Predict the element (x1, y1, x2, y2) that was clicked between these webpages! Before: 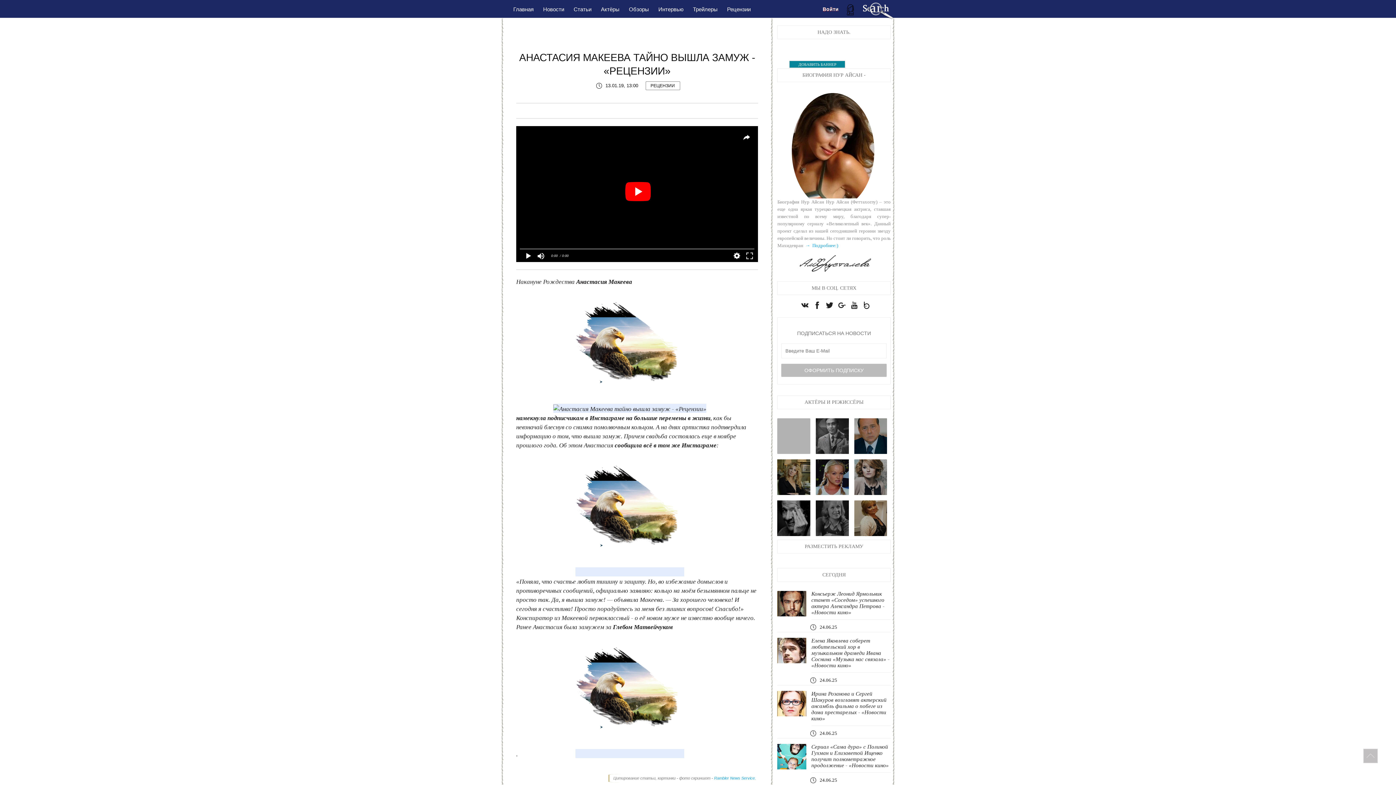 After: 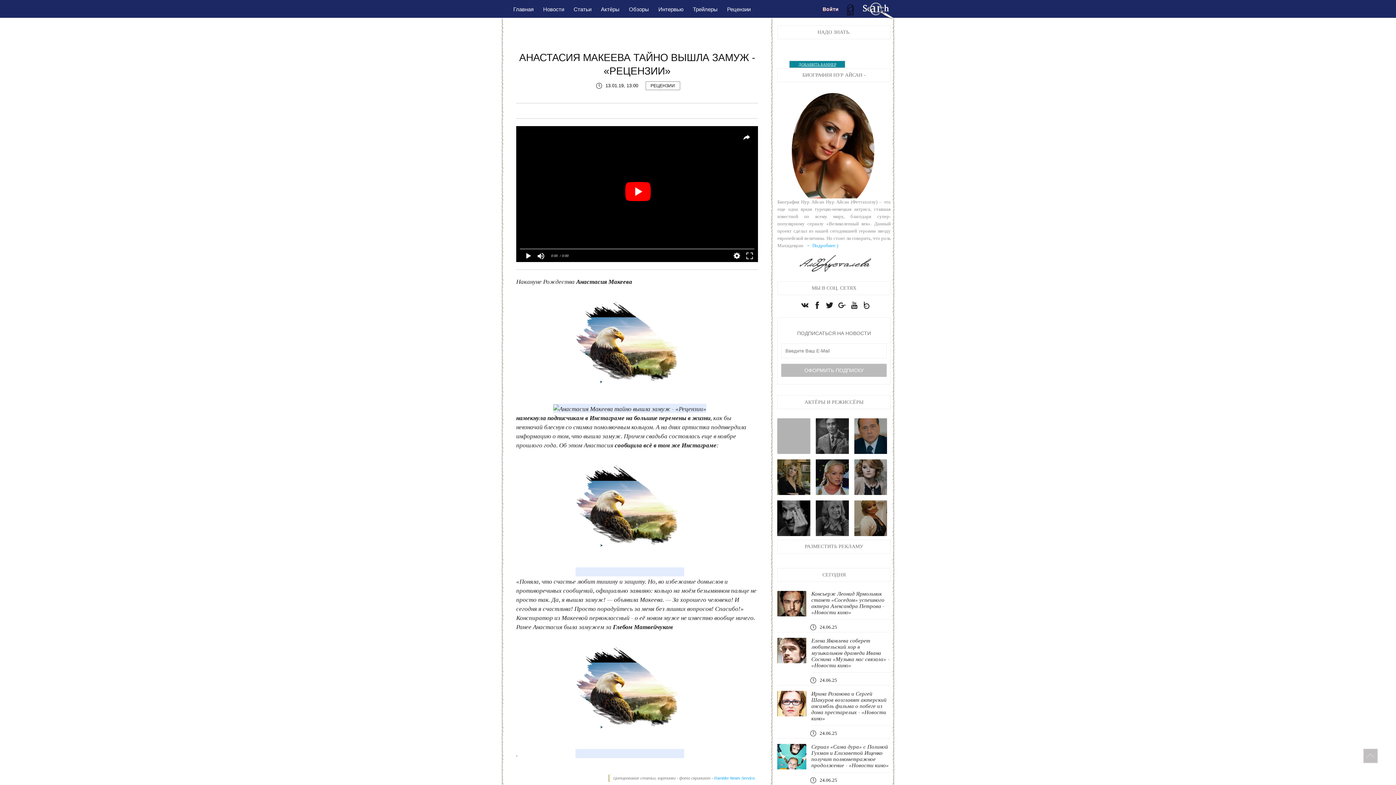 Action: label: ДОБАВИТЬ БАННЕР bbox: (789, 60, 845, 68)